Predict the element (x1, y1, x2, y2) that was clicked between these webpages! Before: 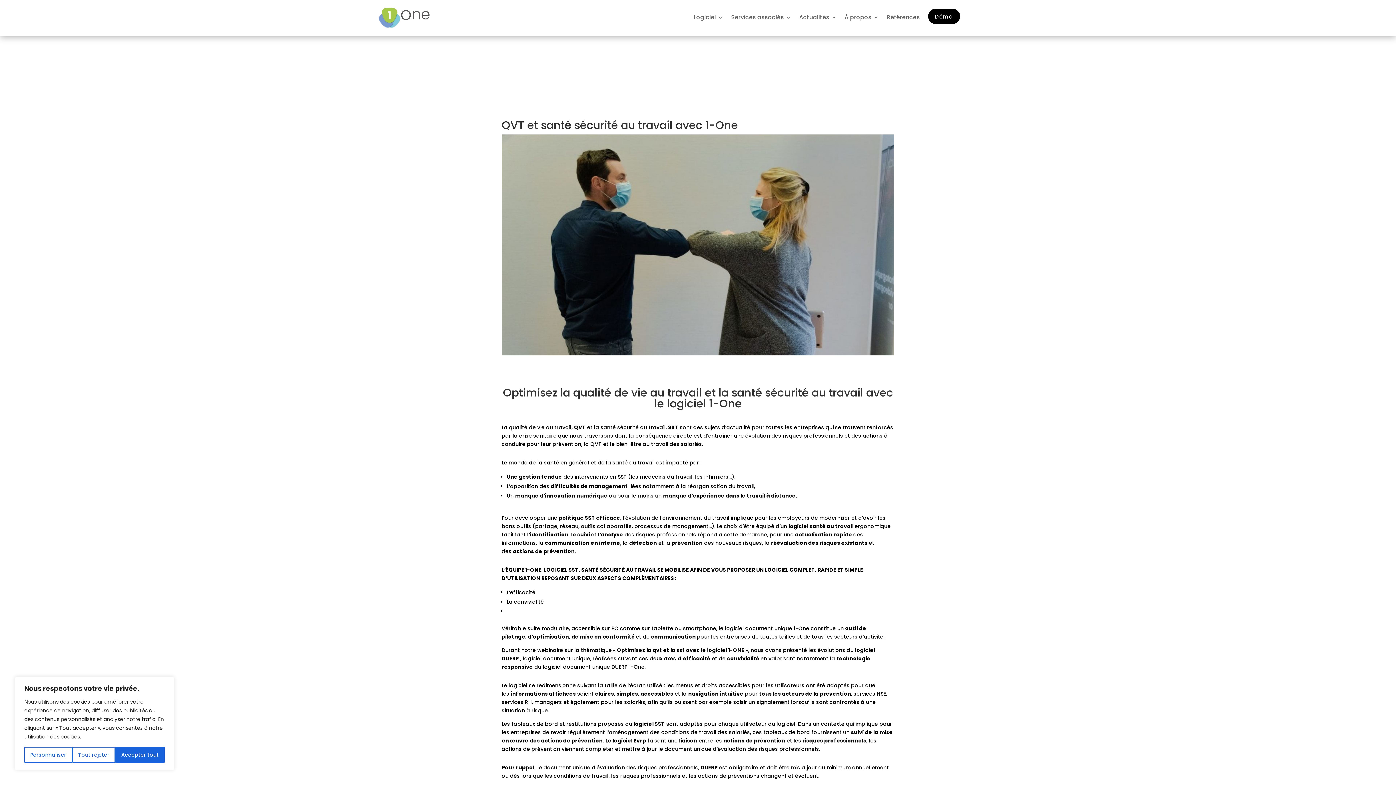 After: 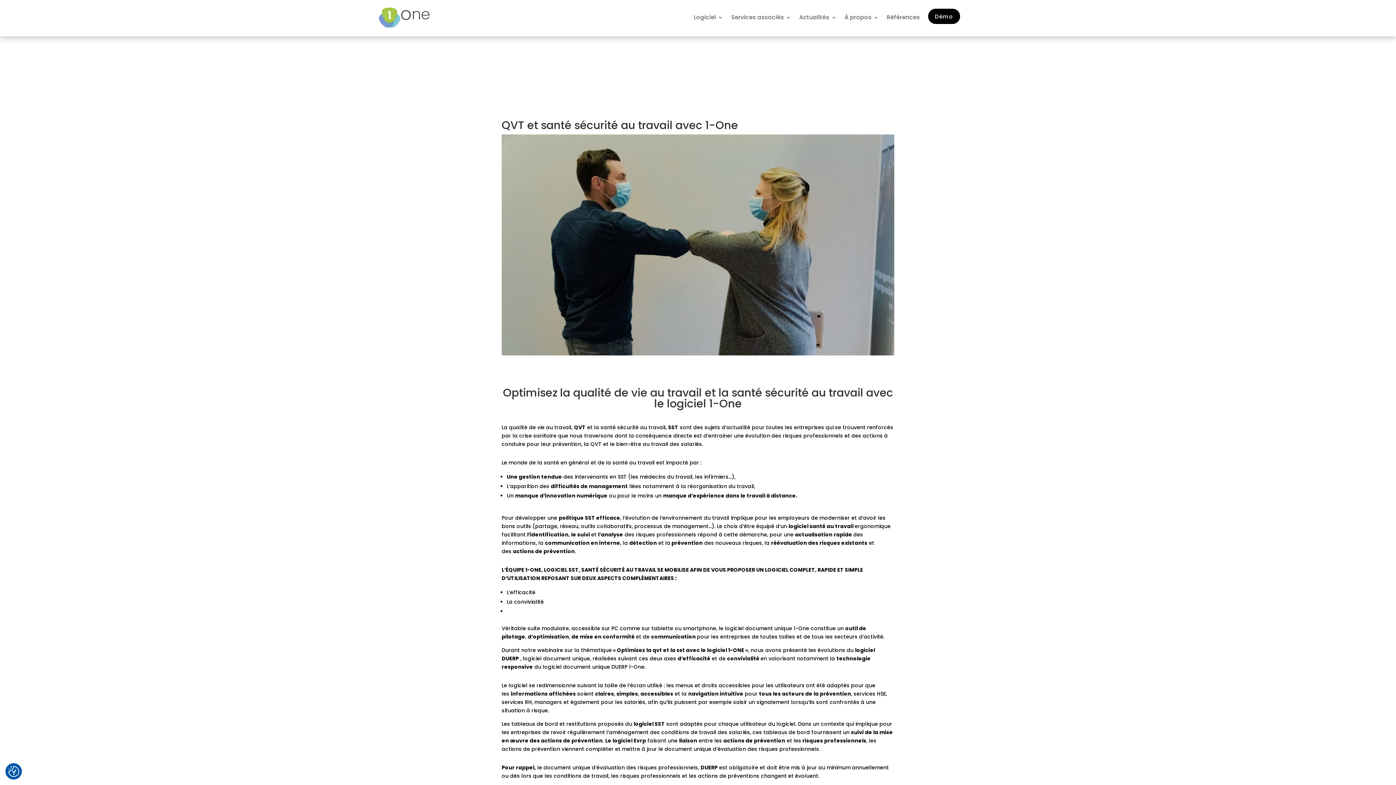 Action: bbox: (72, 747, 115, 763) label: Tout rejeter